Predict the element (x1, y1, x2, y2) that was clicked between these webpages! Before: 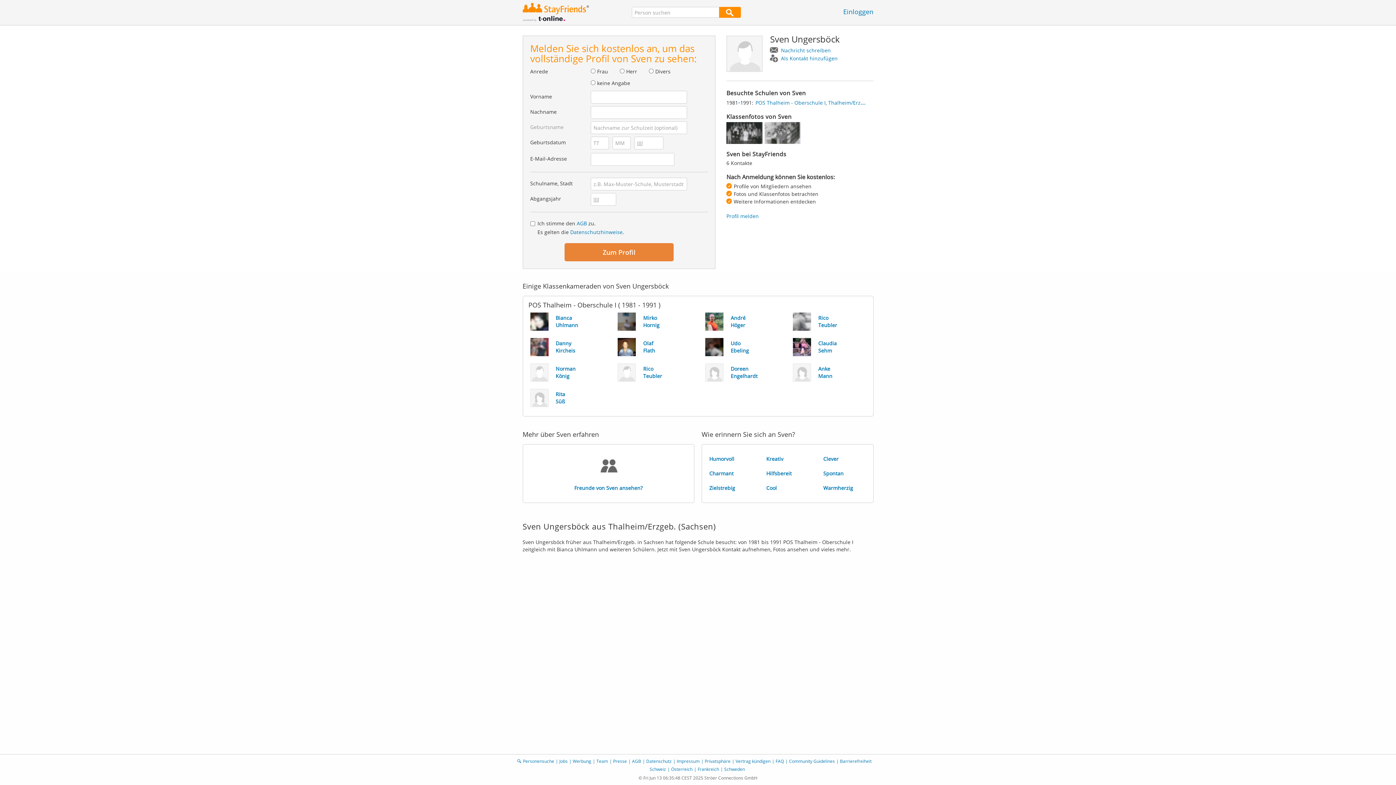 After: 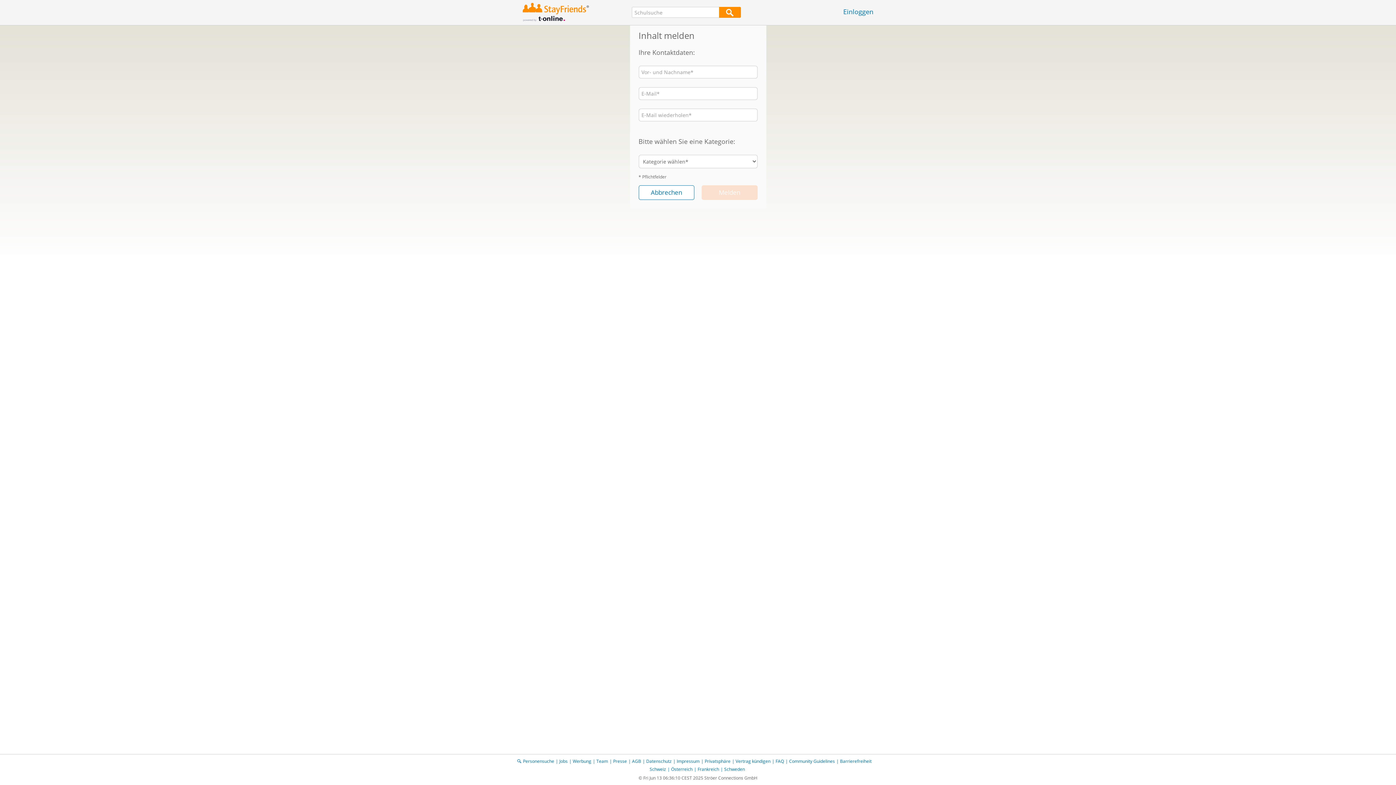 Action: label: Profil melden bbox: (726, 212, 759, 219)